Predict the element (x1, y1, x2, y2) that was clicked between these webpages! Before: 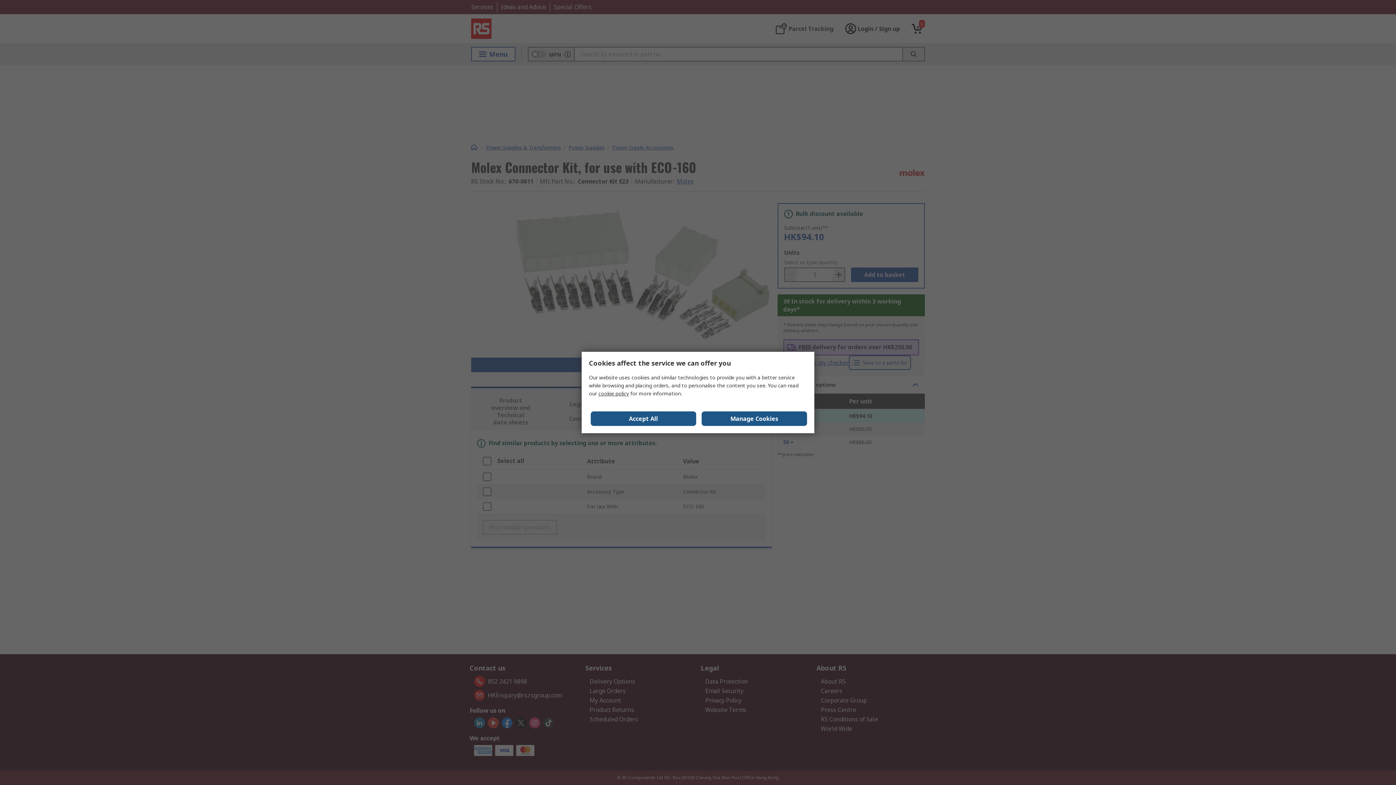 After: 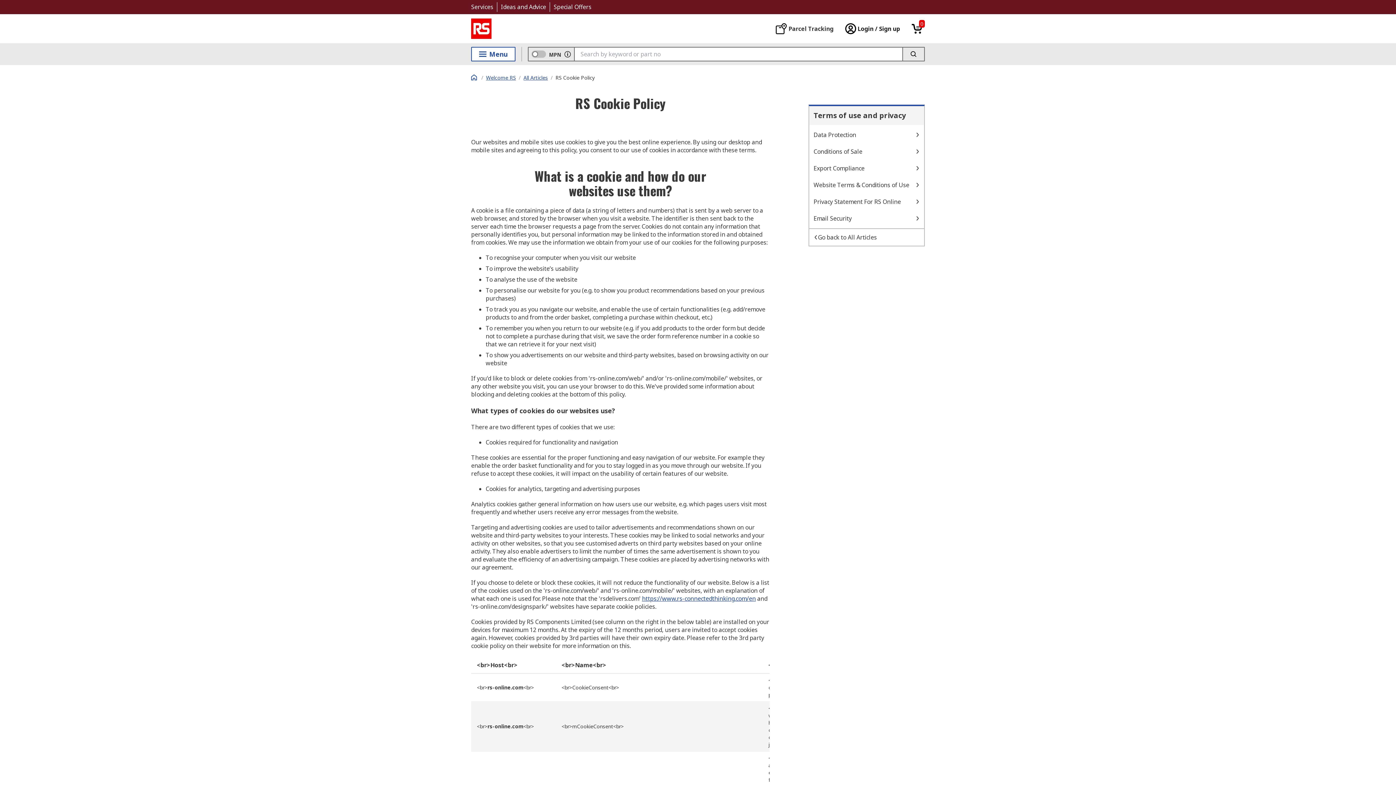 Action: label: cookie policy bbox: (598, 390, 629, 397)